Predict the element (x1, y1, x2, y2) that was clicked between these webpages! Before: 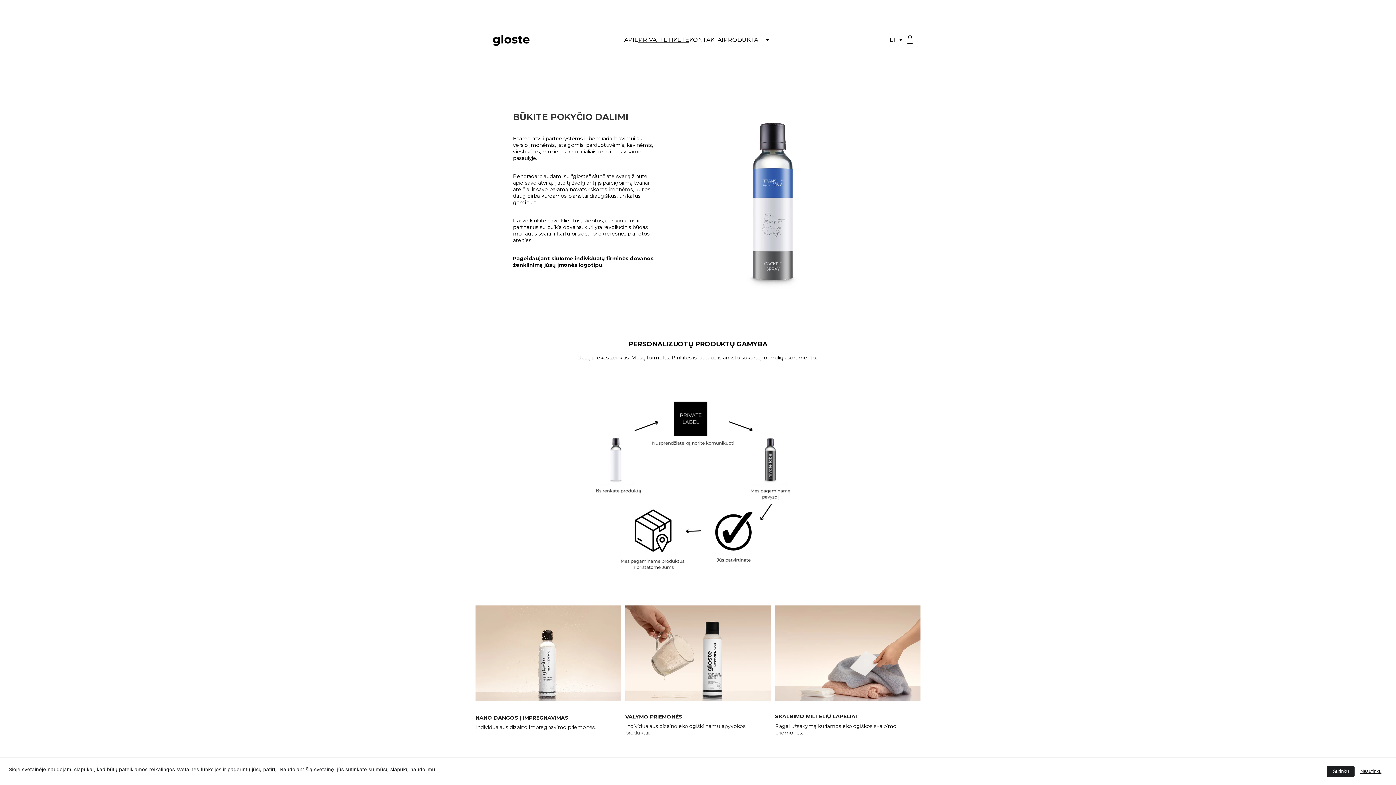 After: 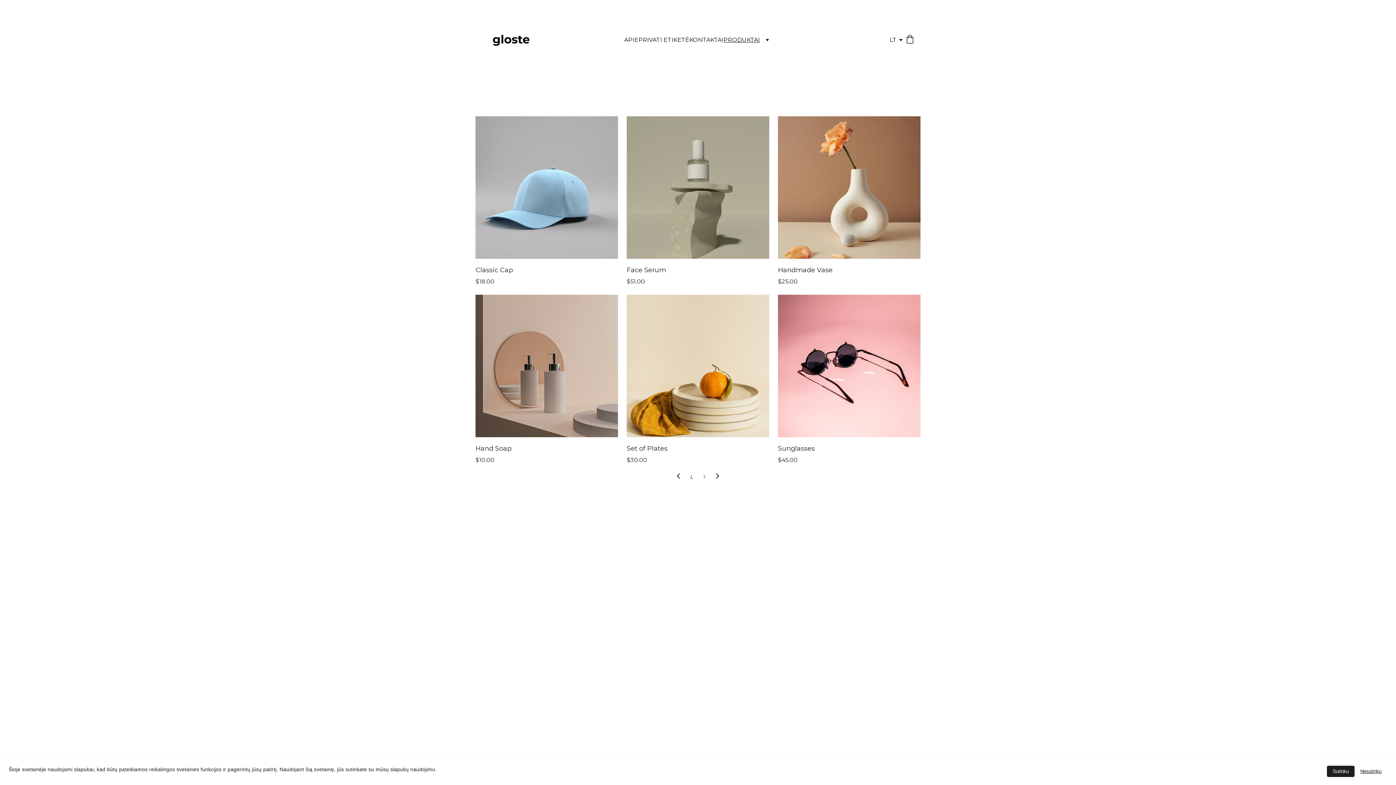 Action: bbox: (723, 35, 760, 44) label: PRODUKTAI